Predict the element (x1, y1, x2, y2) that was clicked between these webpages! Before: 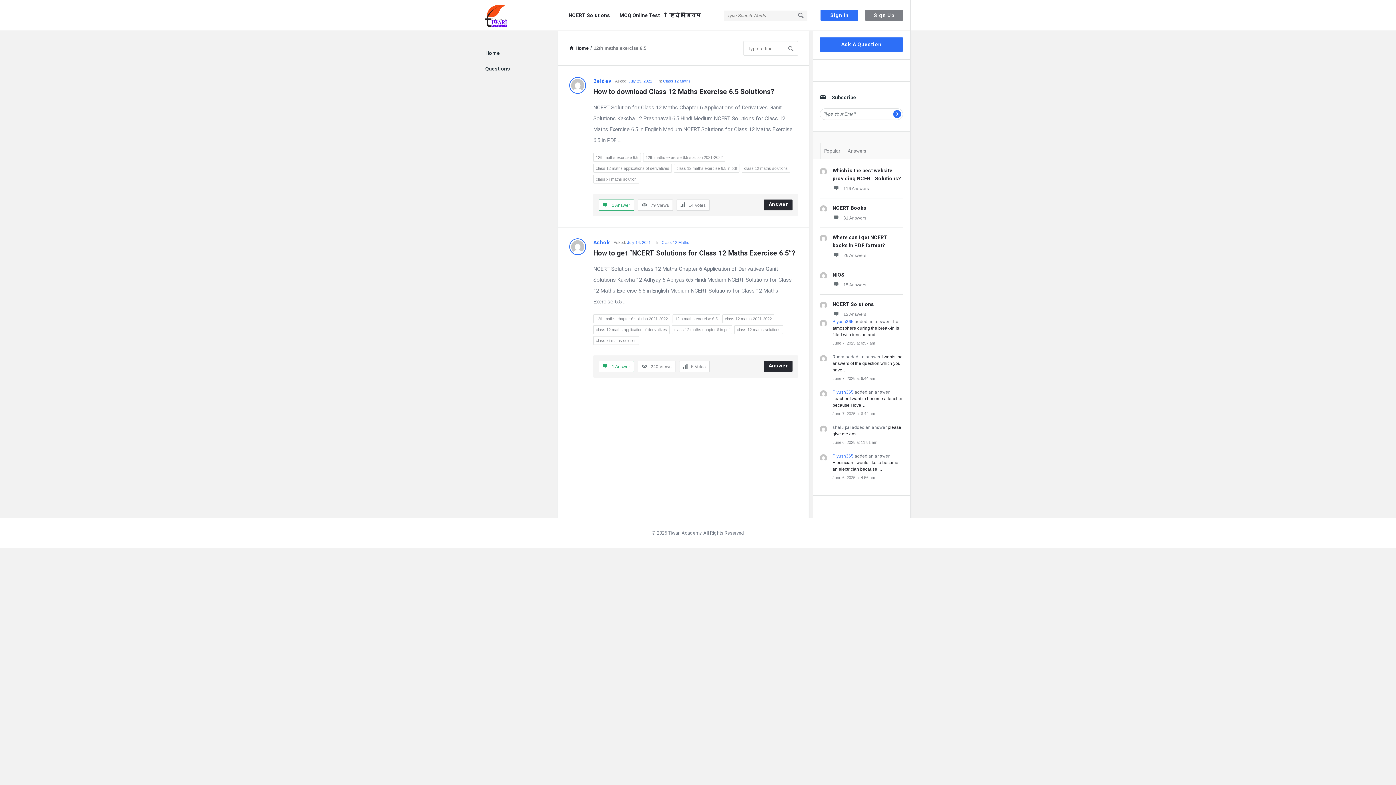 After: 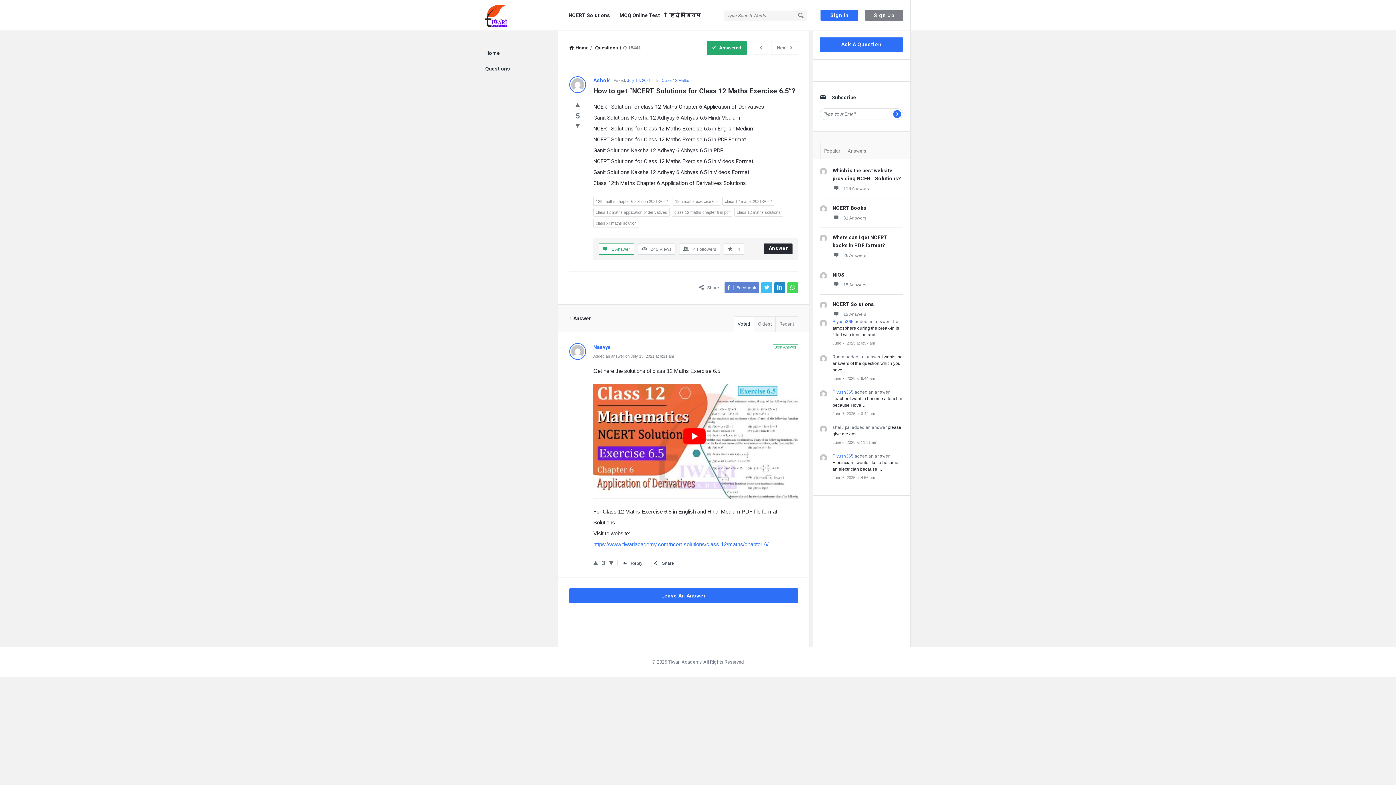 Action: bbox: (764, 361, 792, 372) label: Answer